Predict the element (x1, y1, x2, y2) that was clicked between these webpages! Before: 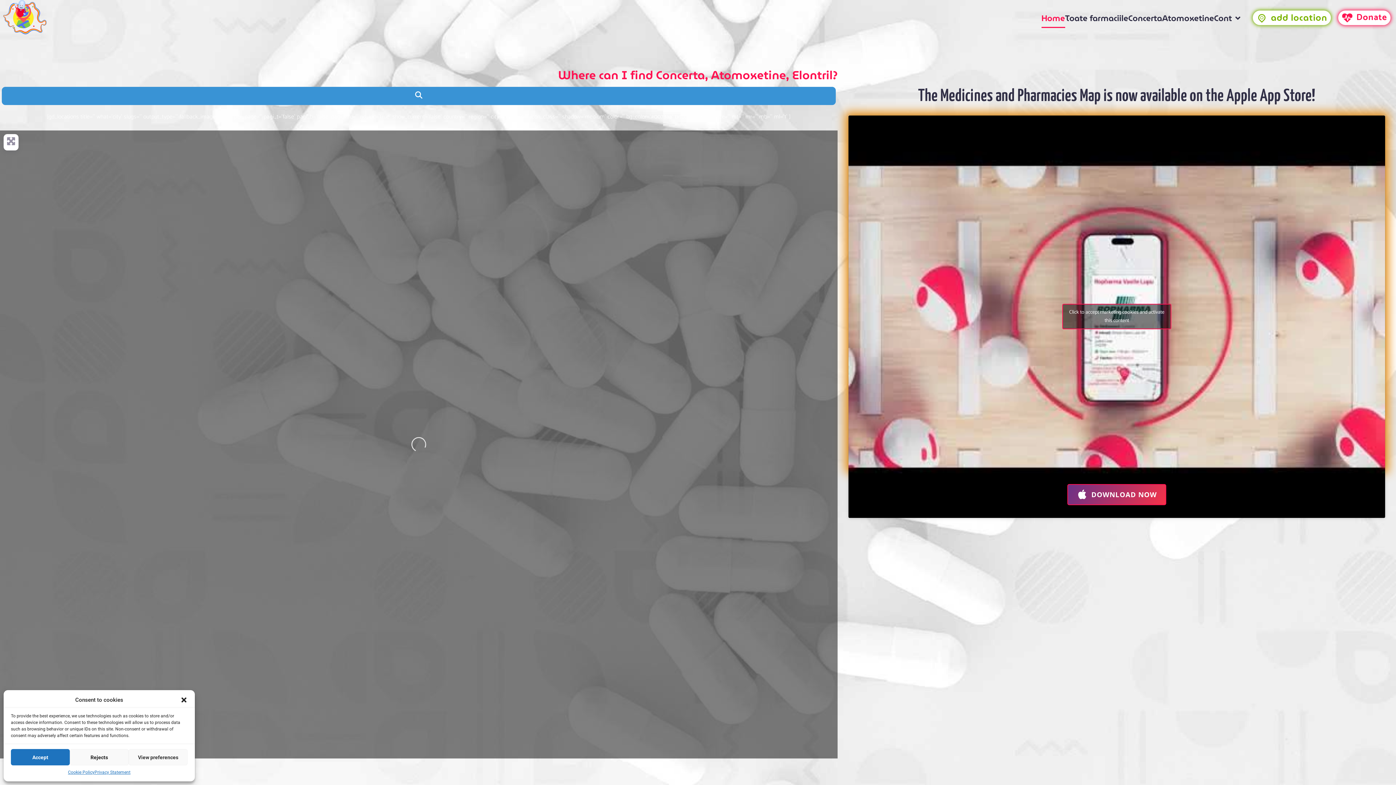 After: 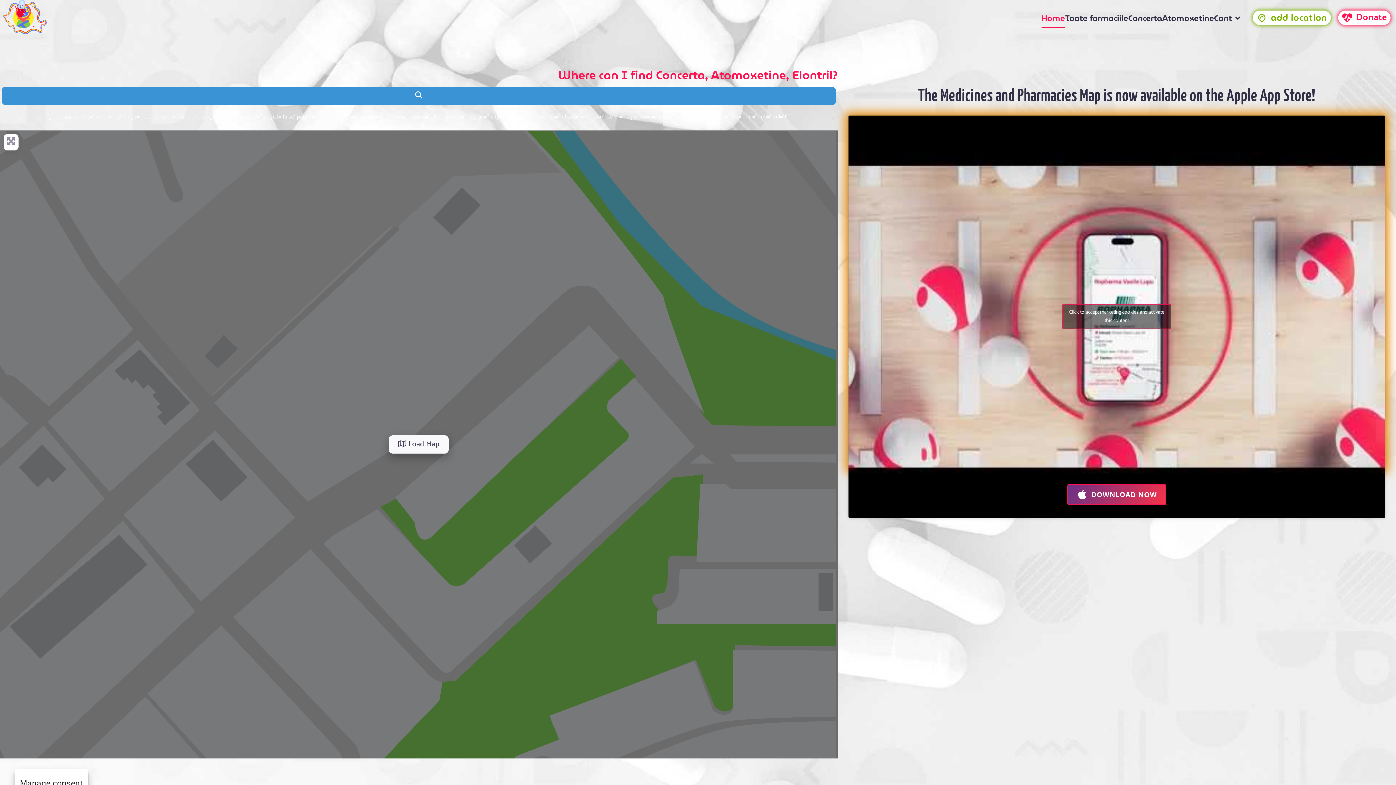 Action: label: close-dialog bbox: (180, 696, 187, 704)